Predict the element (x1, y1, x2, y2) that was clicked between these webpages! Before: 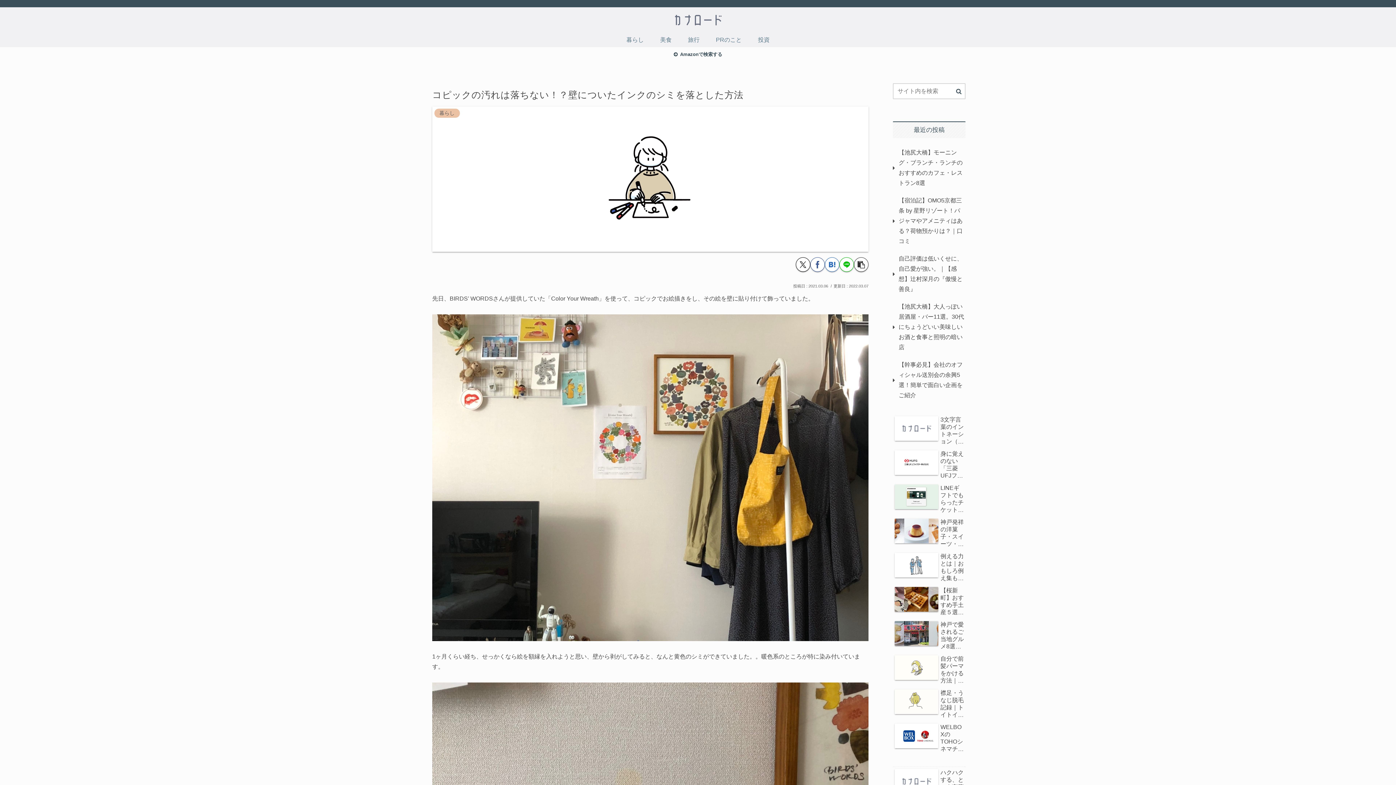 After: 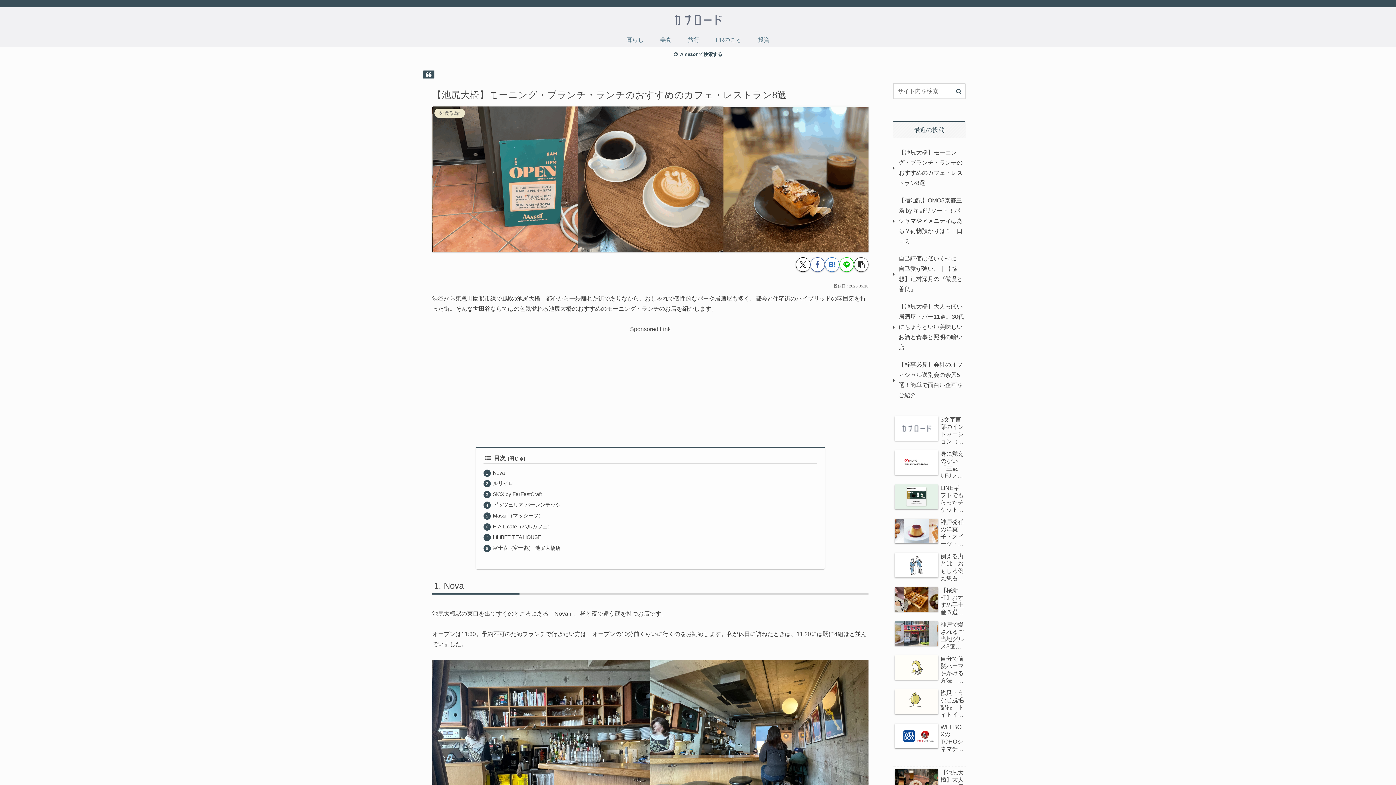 Action: bbox: (893, 143, 965, 191) label: 【池尻大橋】モーニング・ブランチ・ランチのおすすめのカフェ・レストラン8選